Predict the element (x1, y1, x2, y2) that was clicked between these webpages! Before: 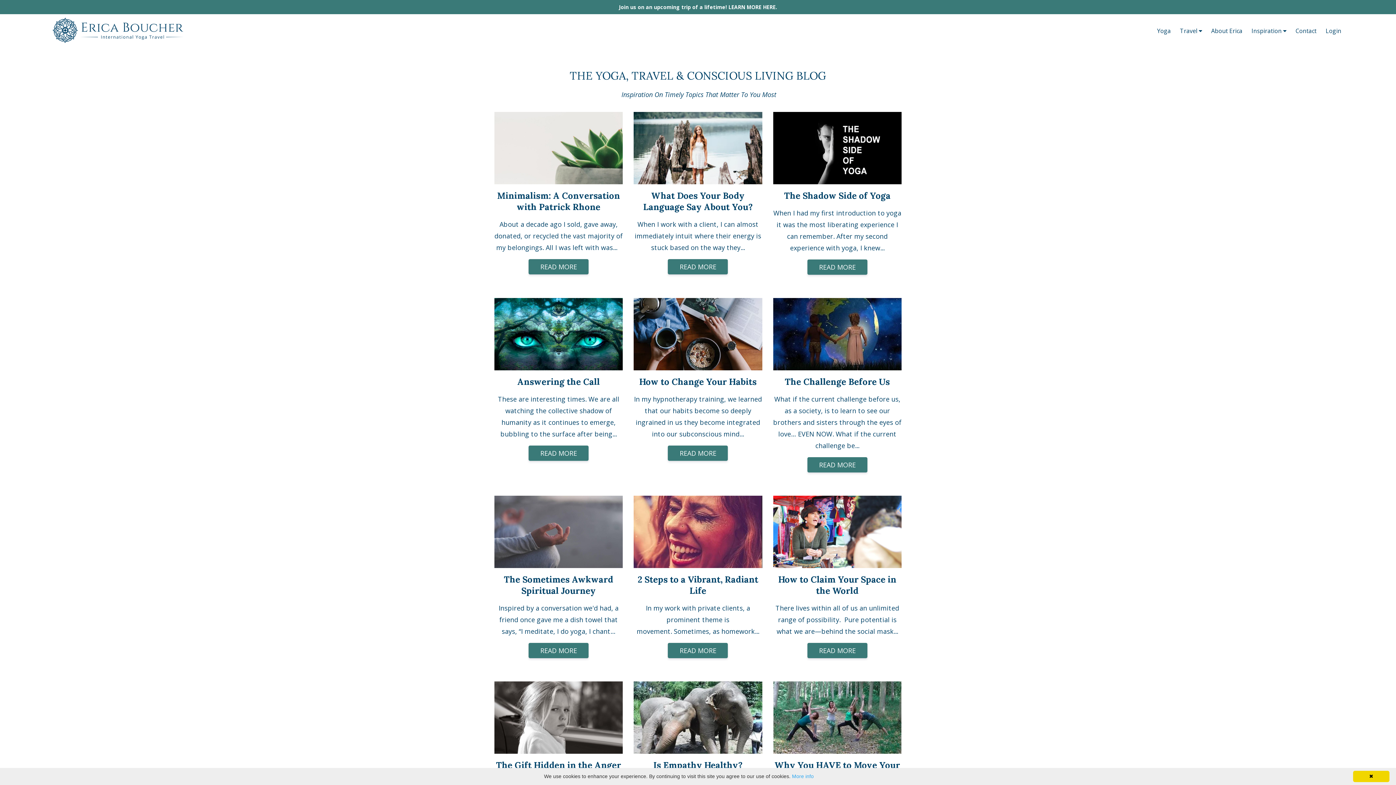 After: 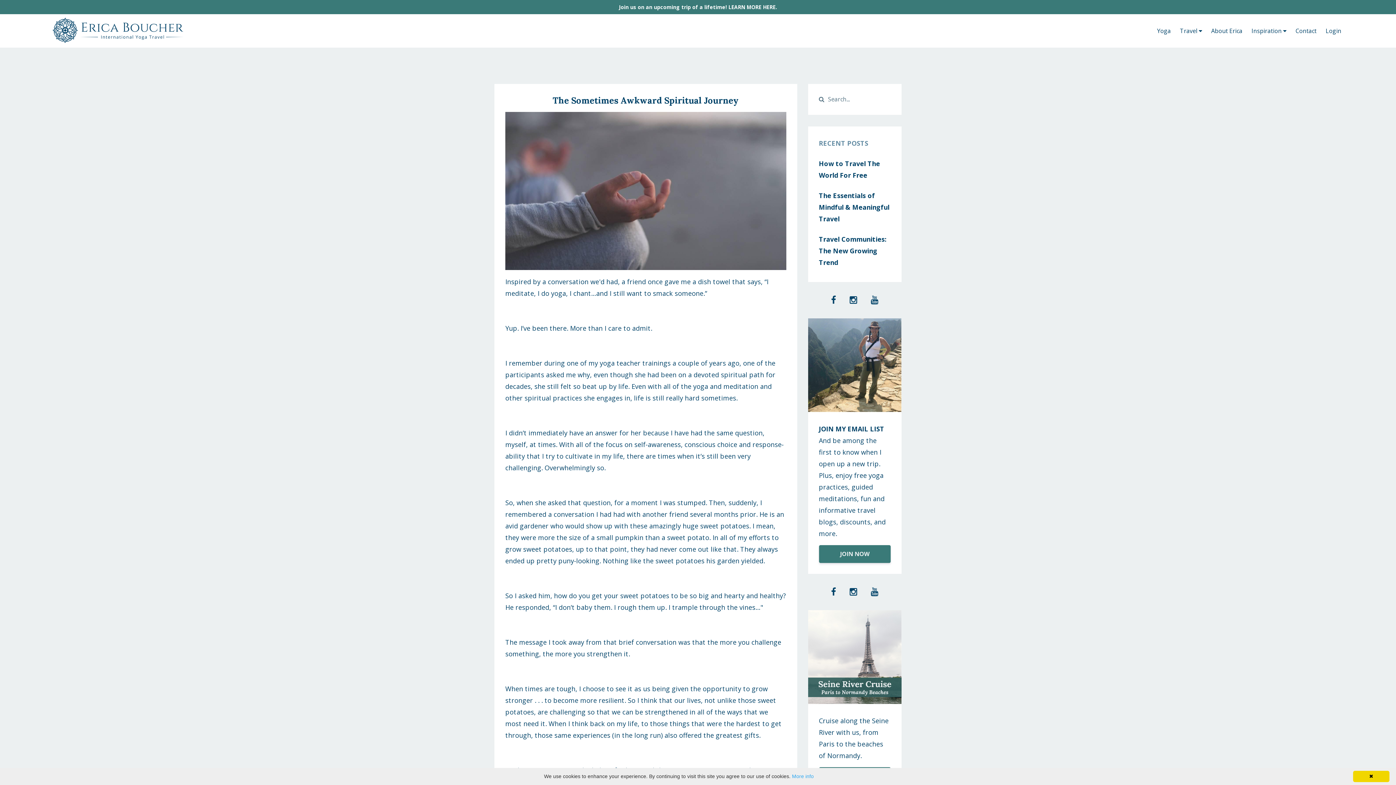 Action: label: READ MORE bbox: (528, 643, 588, 658)